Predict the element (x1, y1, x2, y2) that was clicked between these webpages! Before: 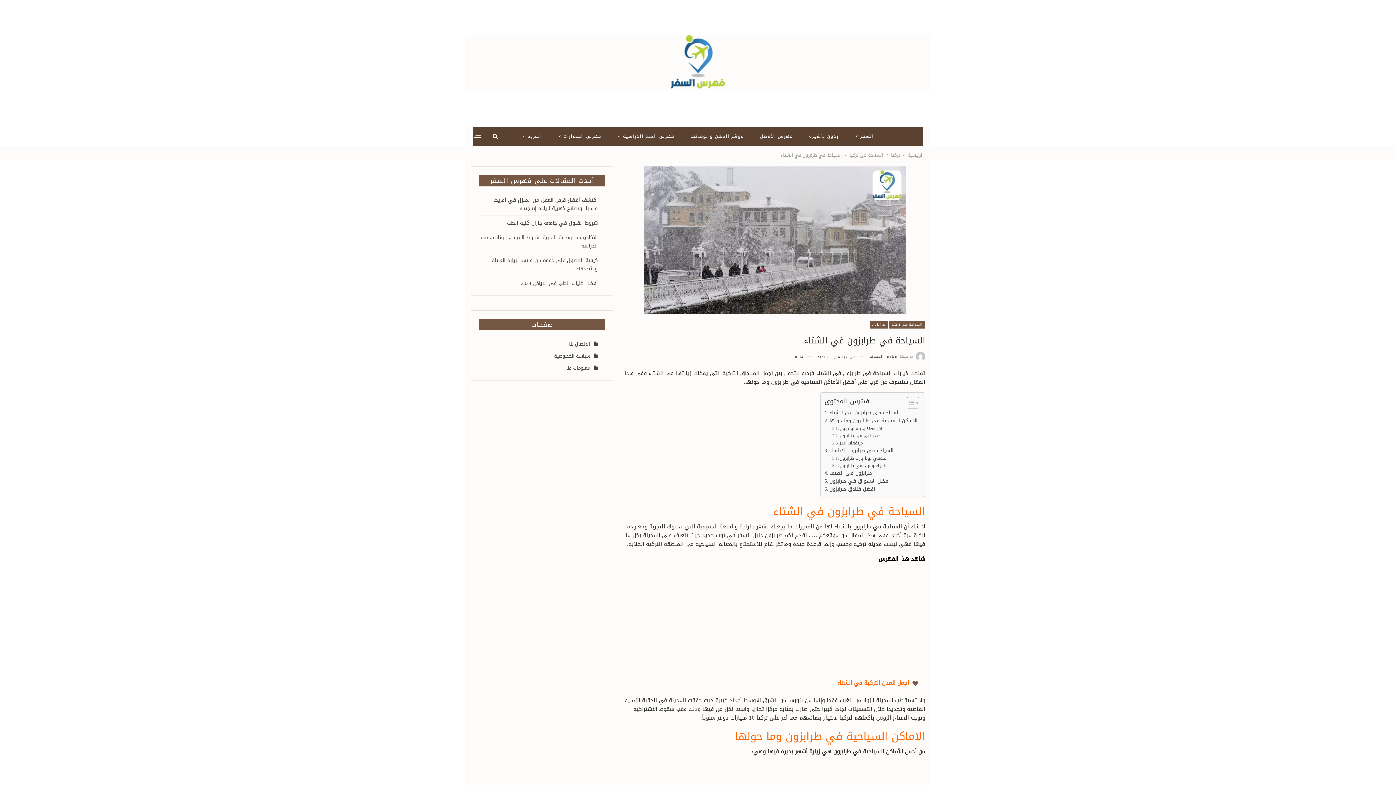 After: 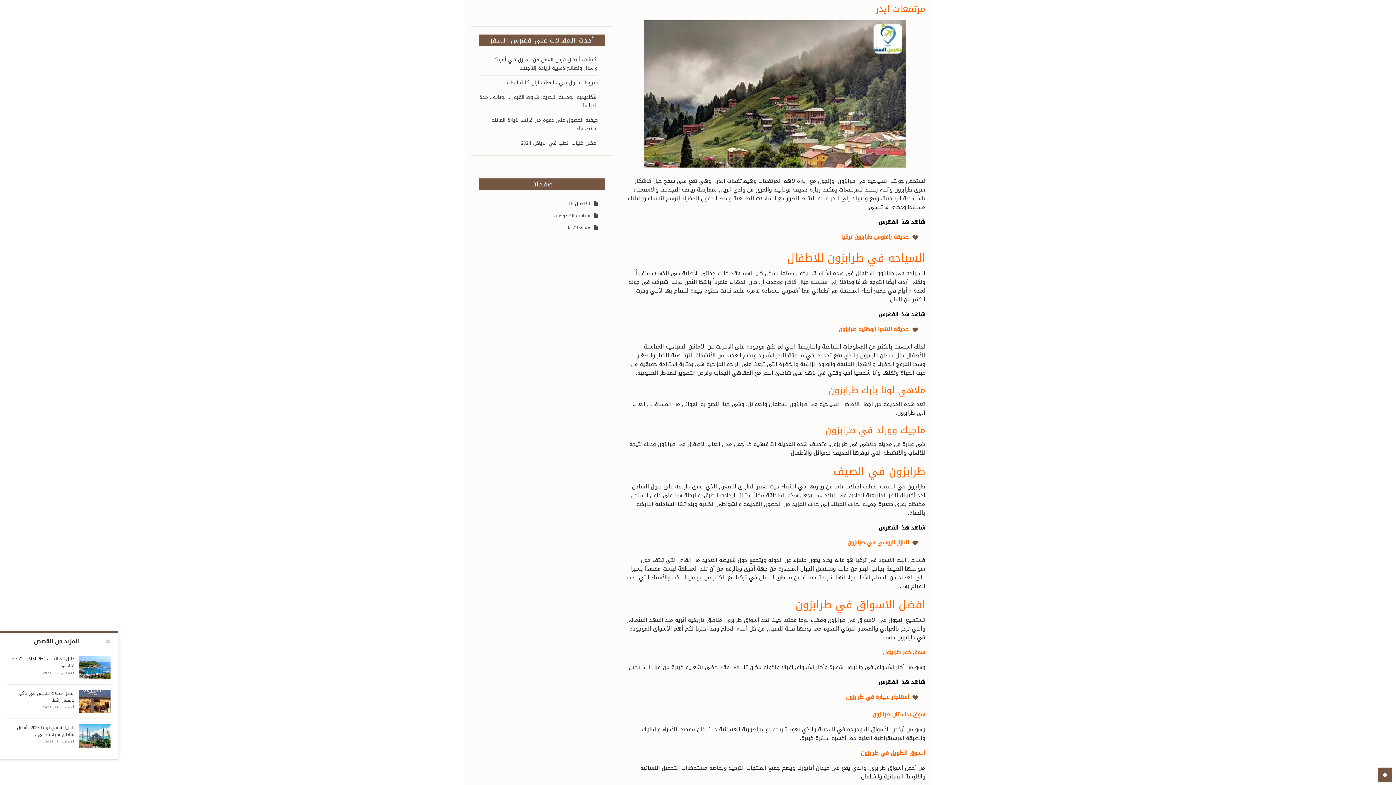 Action: label: مرتفعات ايدر bbox: (832, 439, 863, 446)